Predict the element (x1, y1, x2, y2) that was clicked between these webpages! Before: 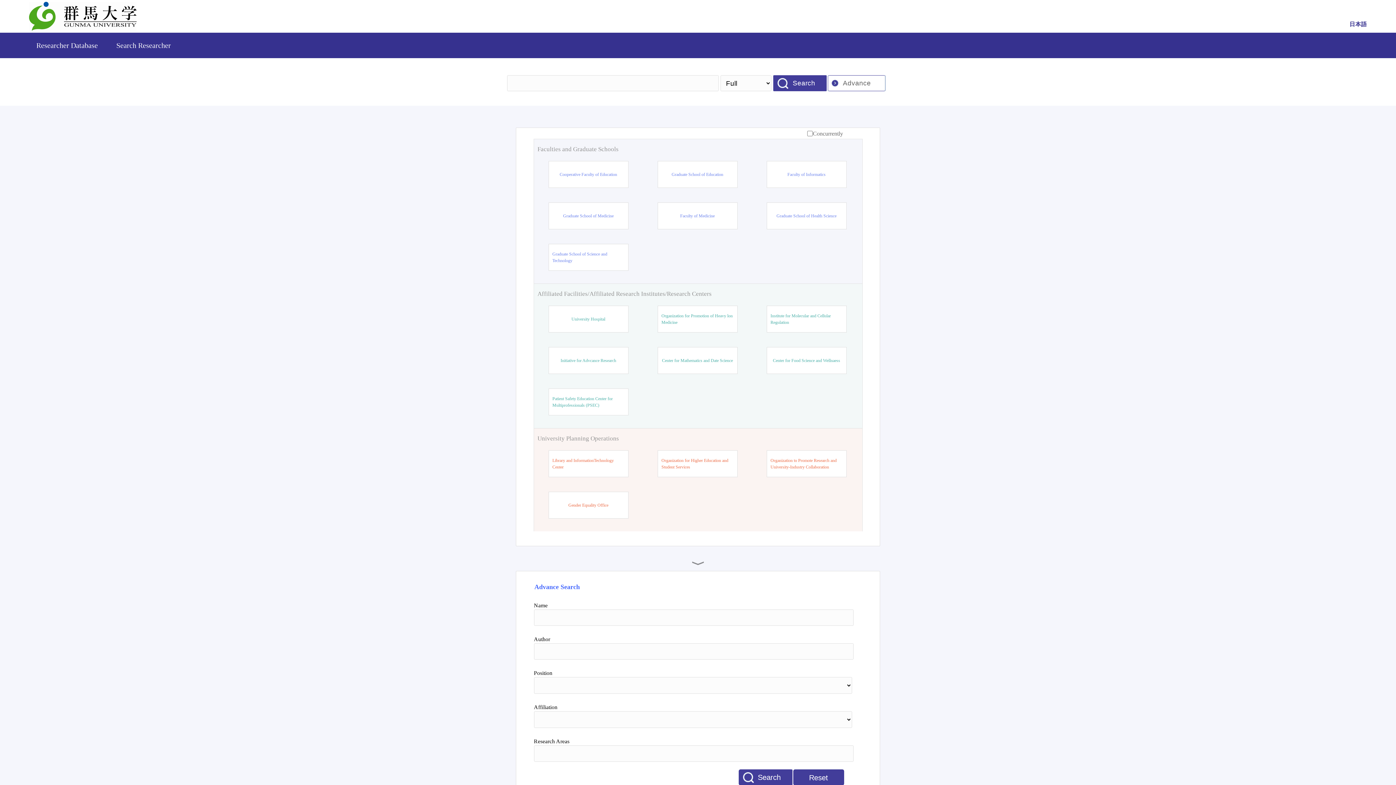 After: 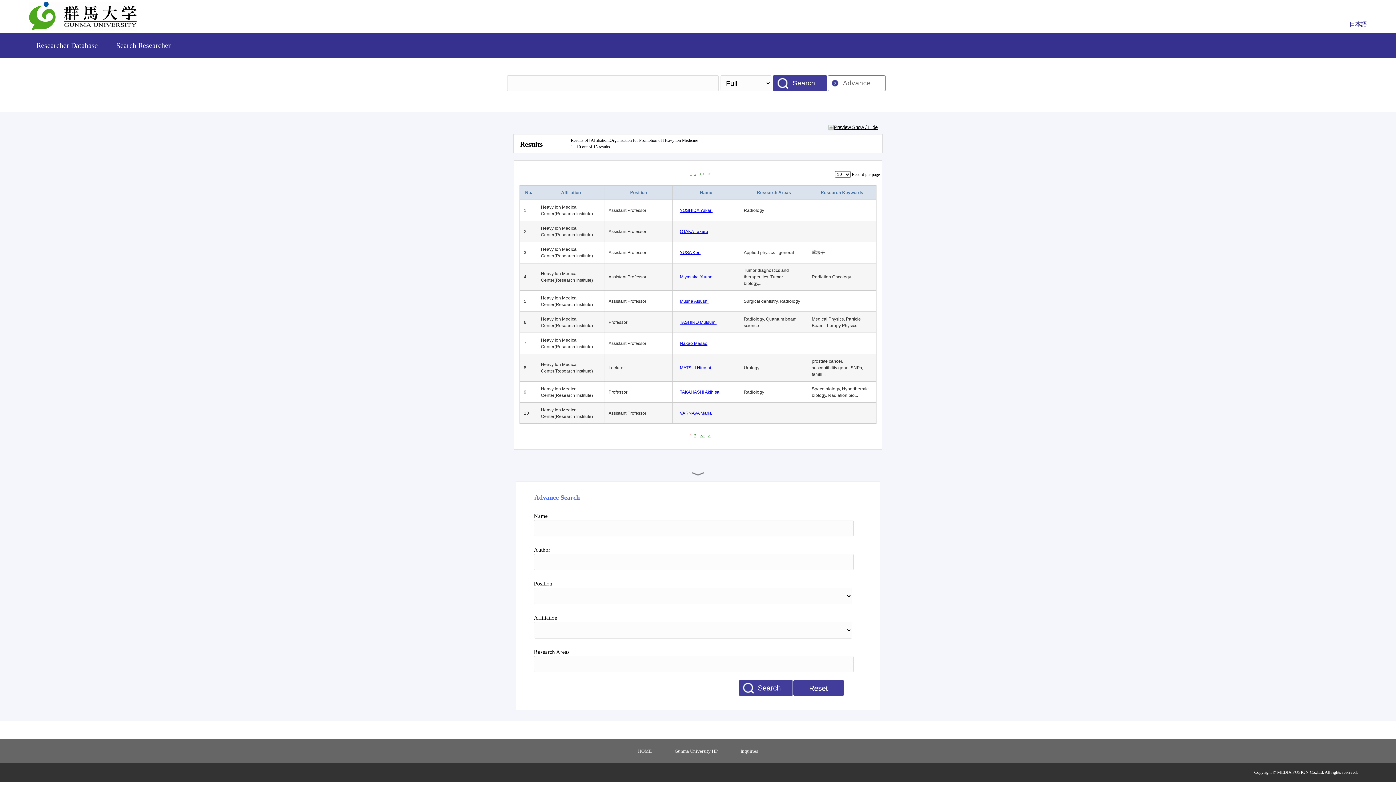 Action: label: Organization for Promotion of Heavy lon Medicine bbox: (661, 312, 733, 325)